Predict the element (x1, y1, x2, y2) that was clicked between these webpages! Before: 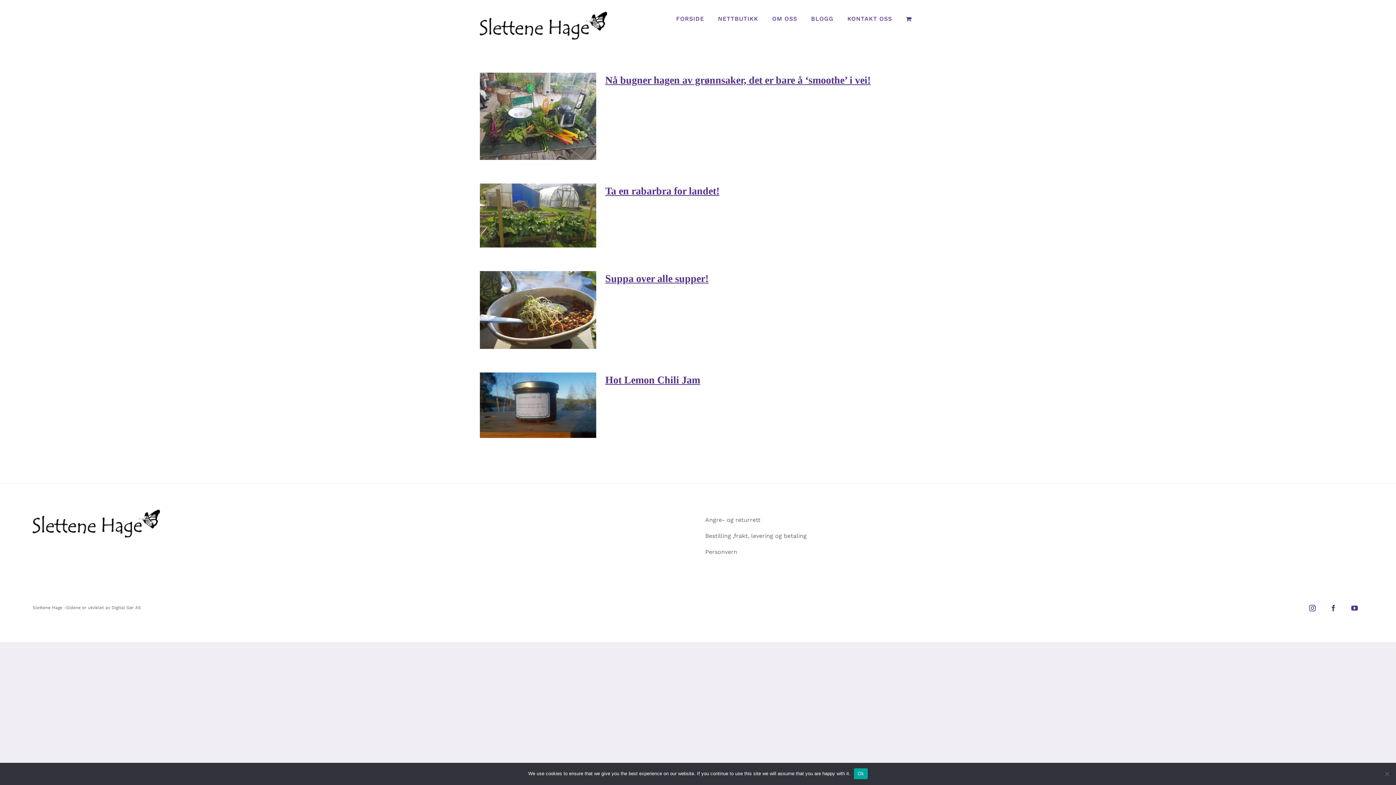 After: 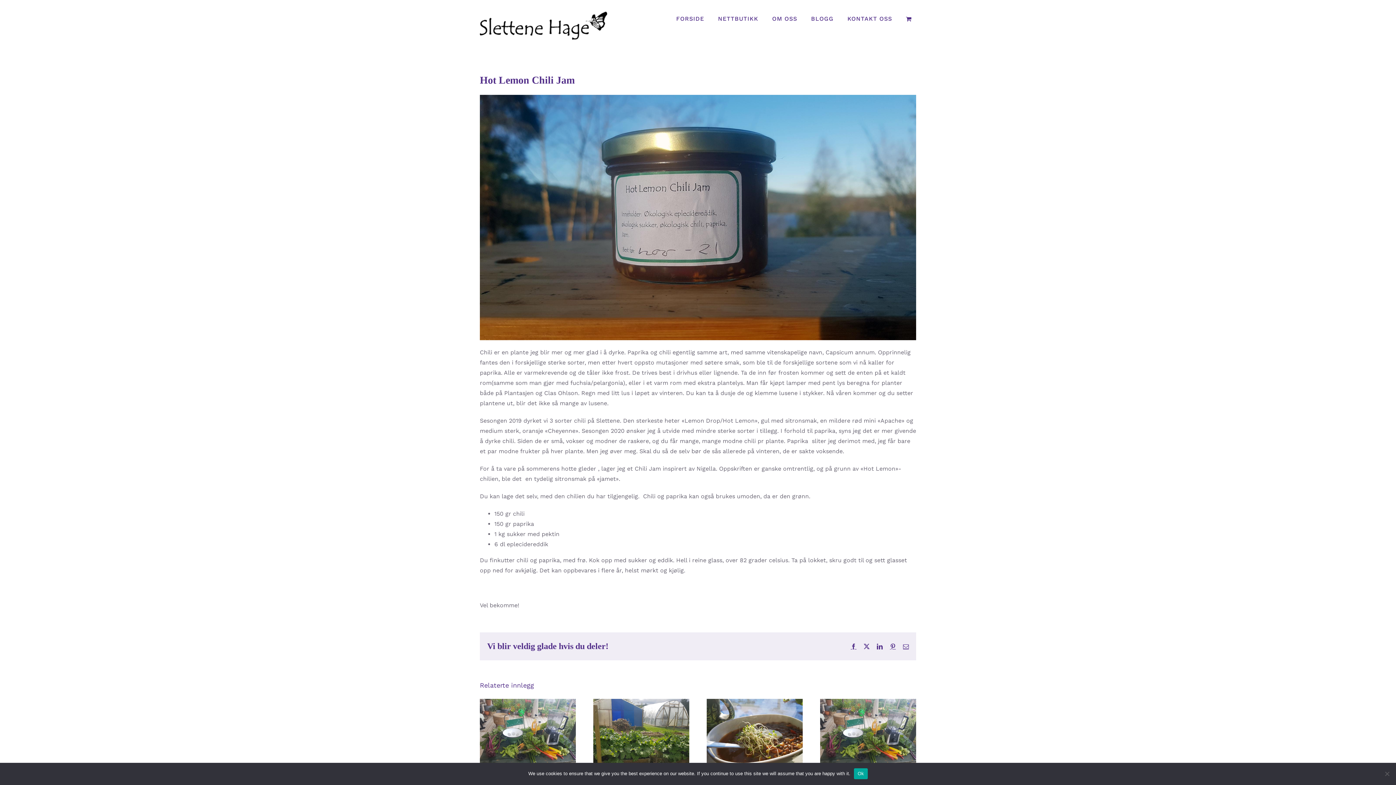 Action: label: Hot Lemon Chili Jam bbox: (530, 385, 546, 400)